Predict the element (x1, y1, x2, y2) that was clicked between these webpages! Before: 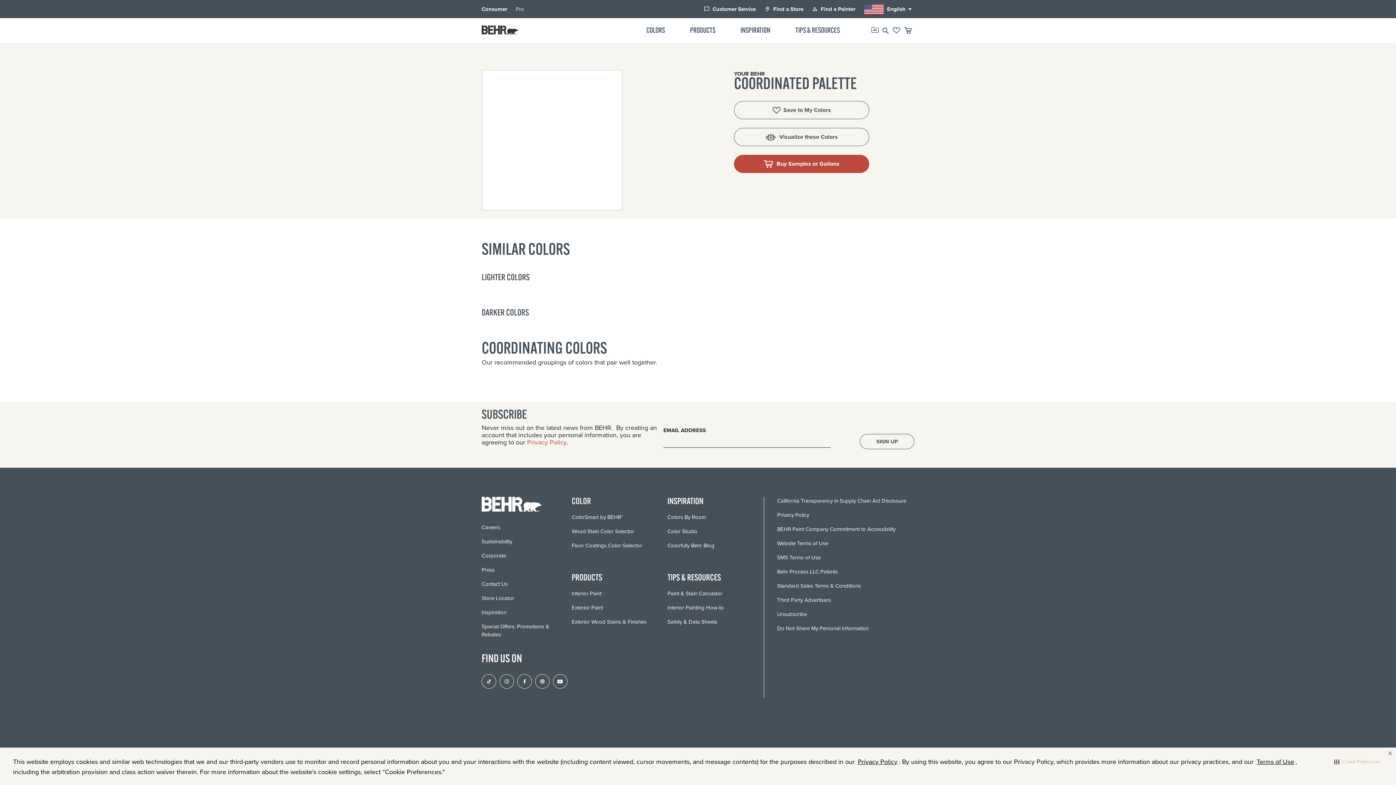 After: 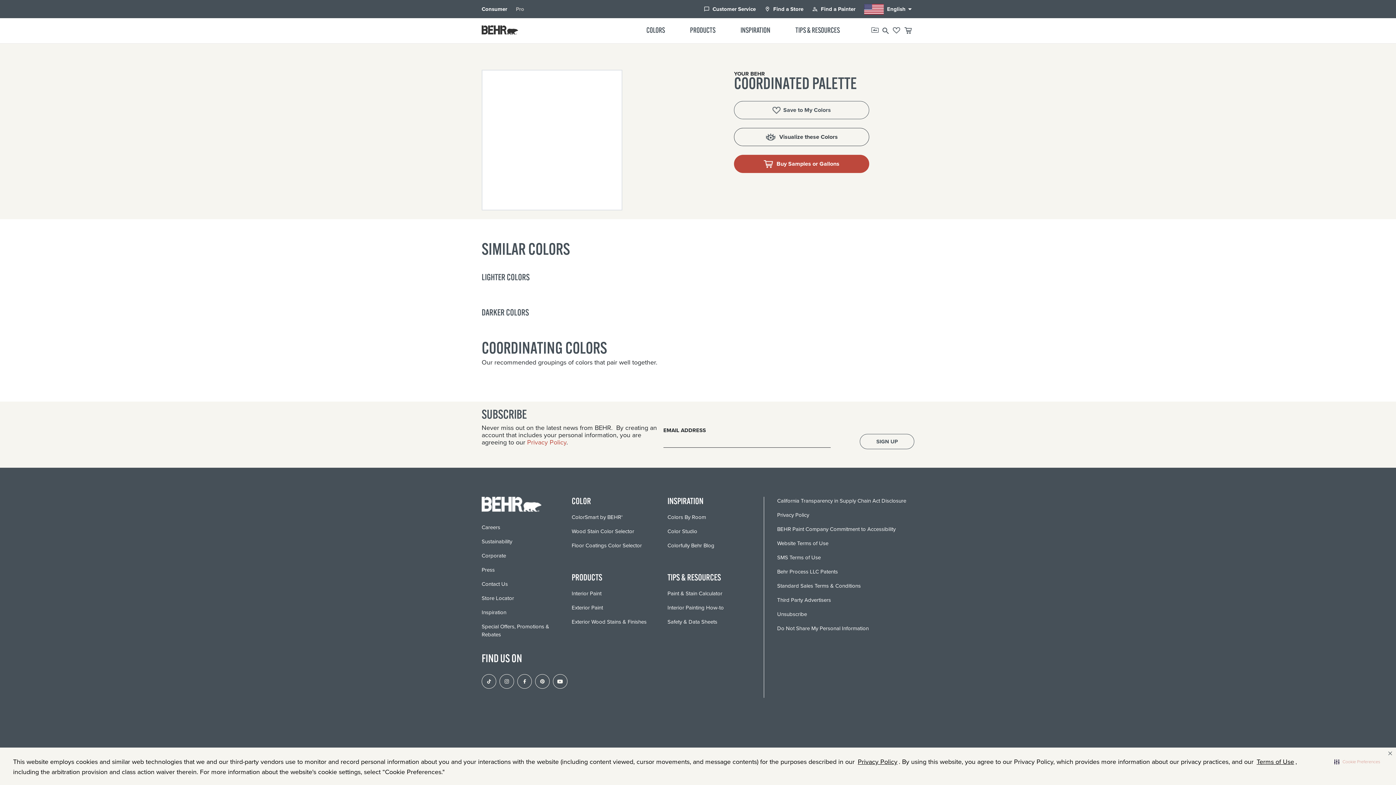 Action: bbox: (734, 128, 869, 146) label: Visualize these Colors